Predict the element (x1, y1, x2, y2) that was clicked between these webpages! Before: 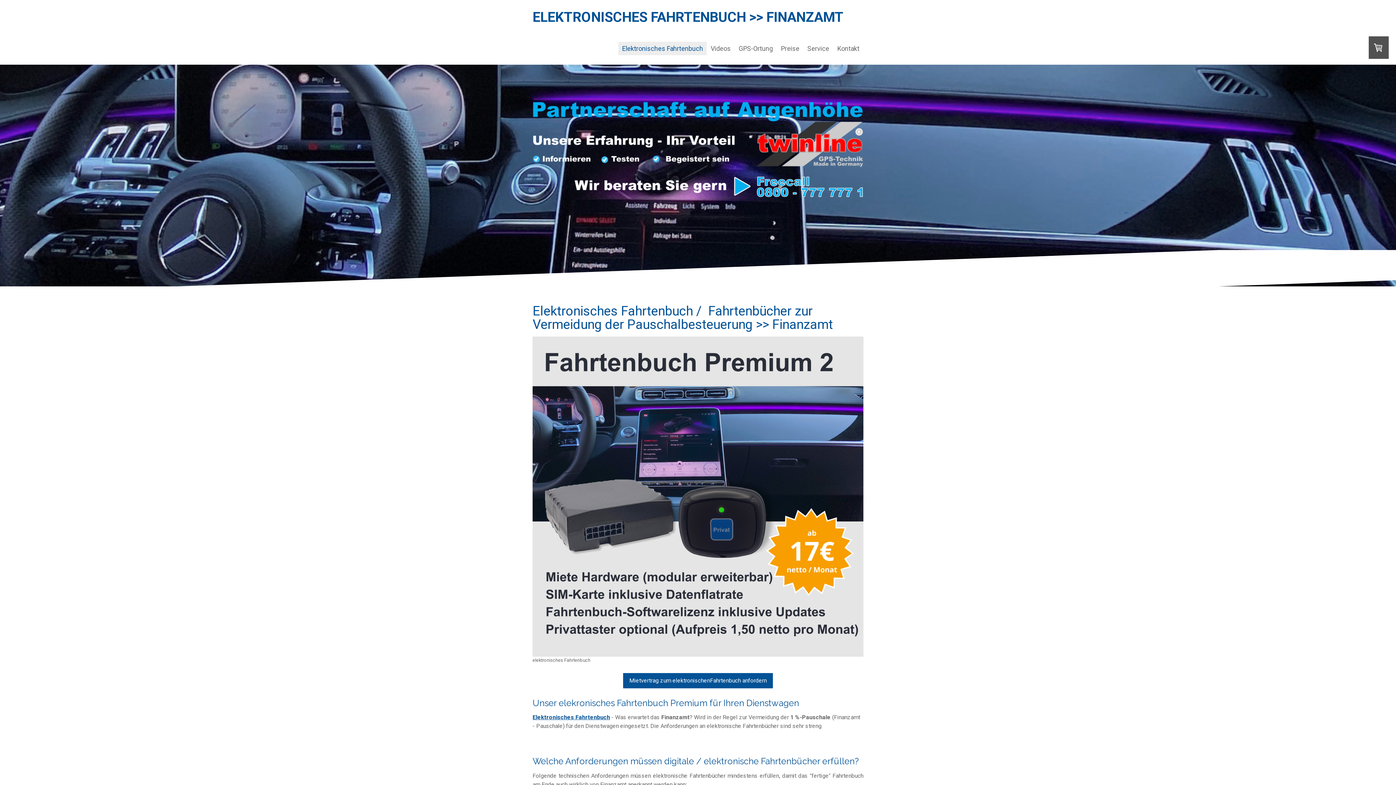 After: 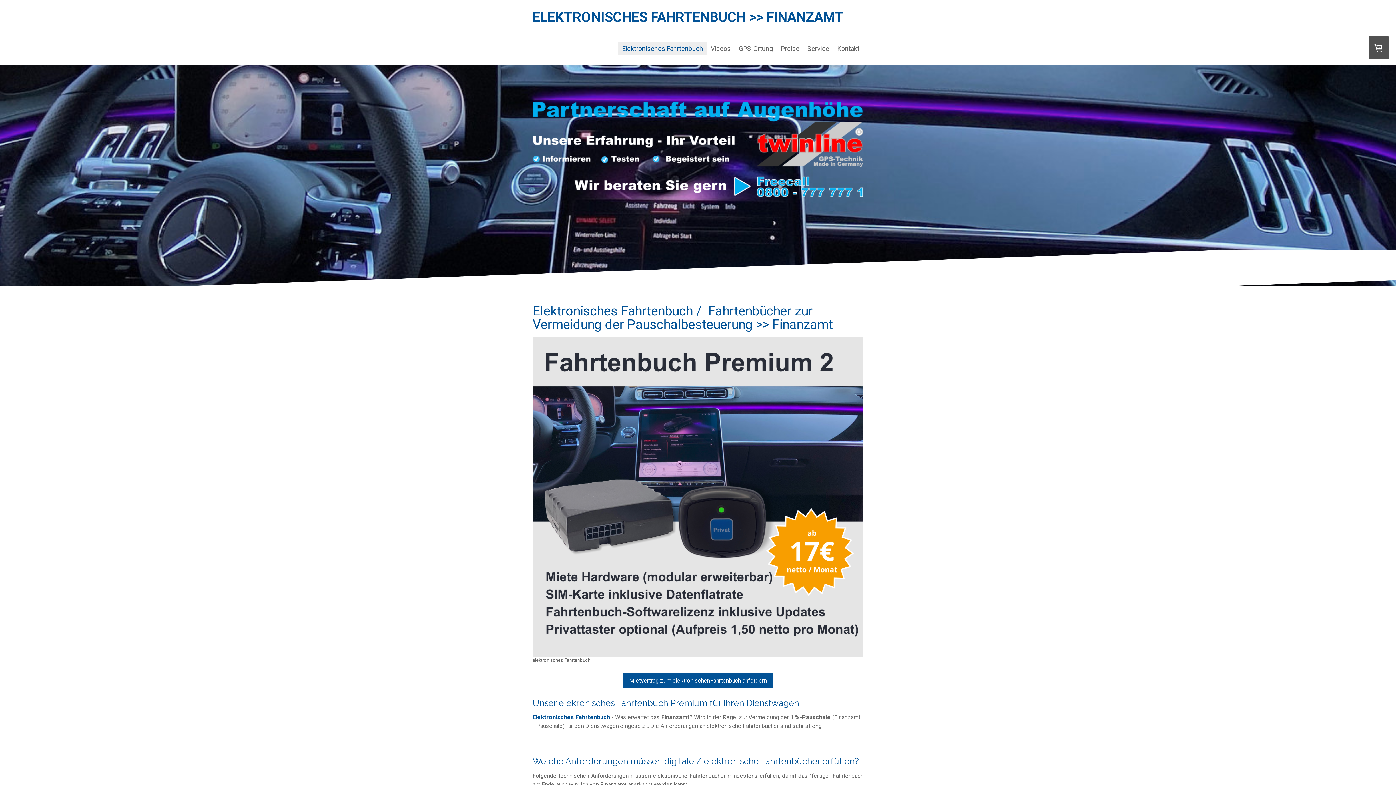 Action: label: ELEKTRONISCHES FAHRTENBUCH >> FINANZAMT bbox: (532, 10, 843, 23)